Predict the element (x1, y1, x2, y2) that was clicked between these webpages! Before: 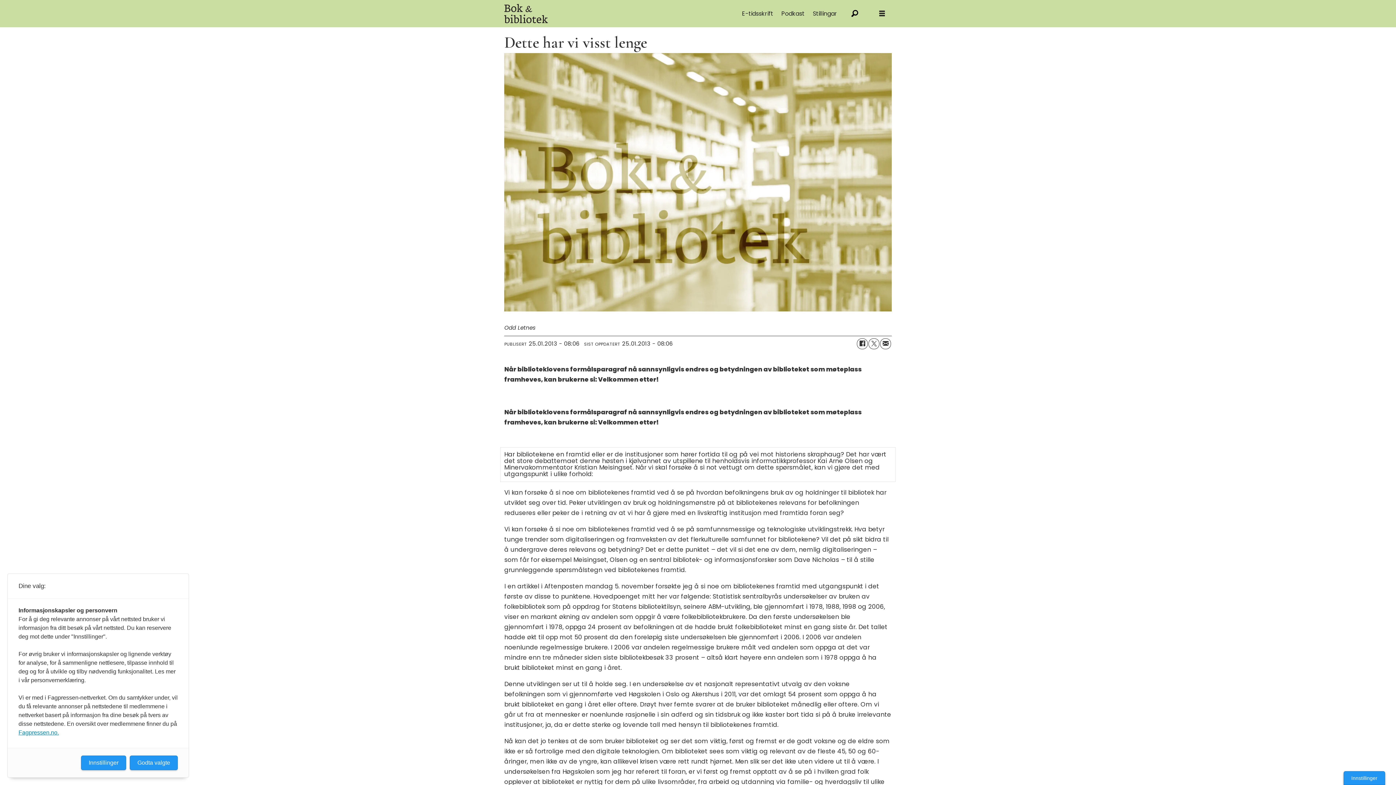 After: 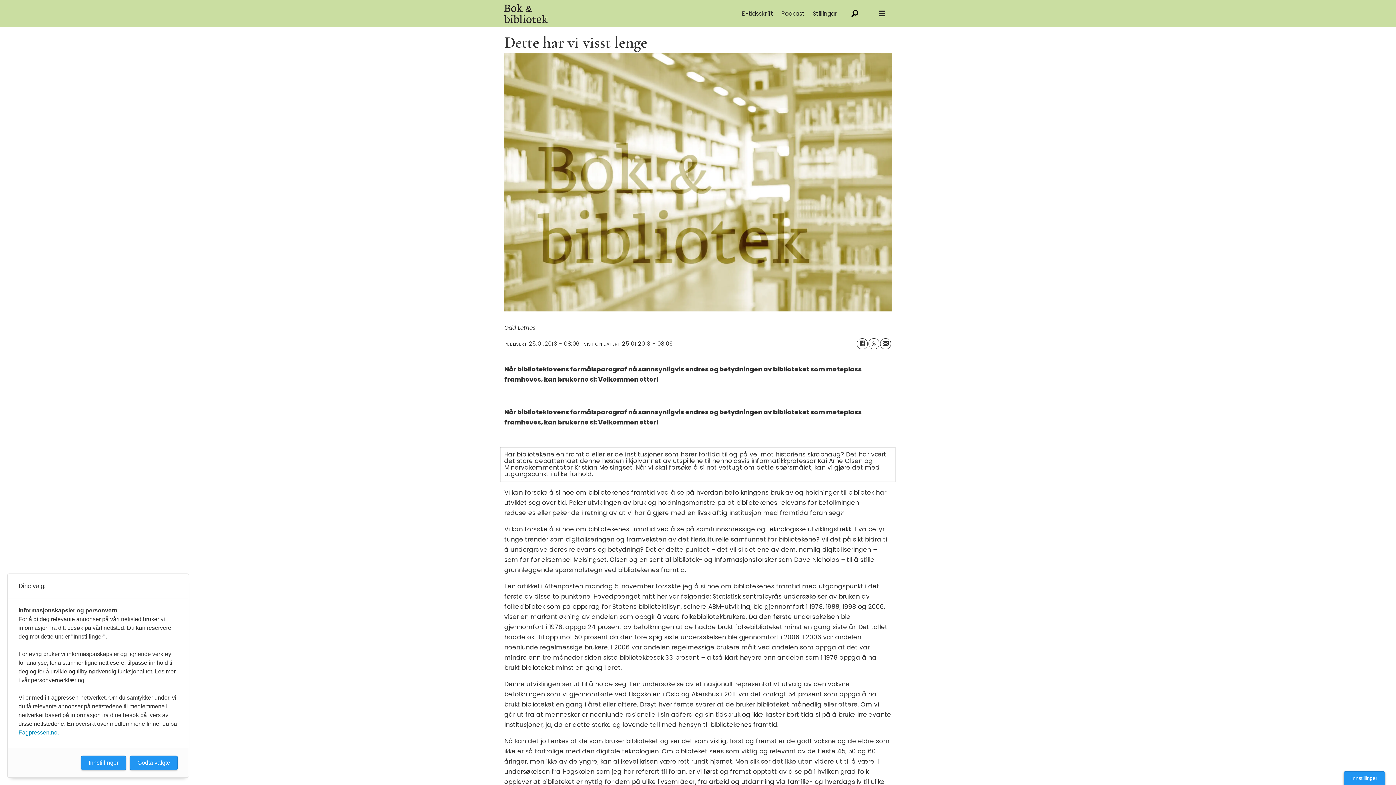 Action: label: E-tidsskrift bbox: (742, 9, 773, 17)